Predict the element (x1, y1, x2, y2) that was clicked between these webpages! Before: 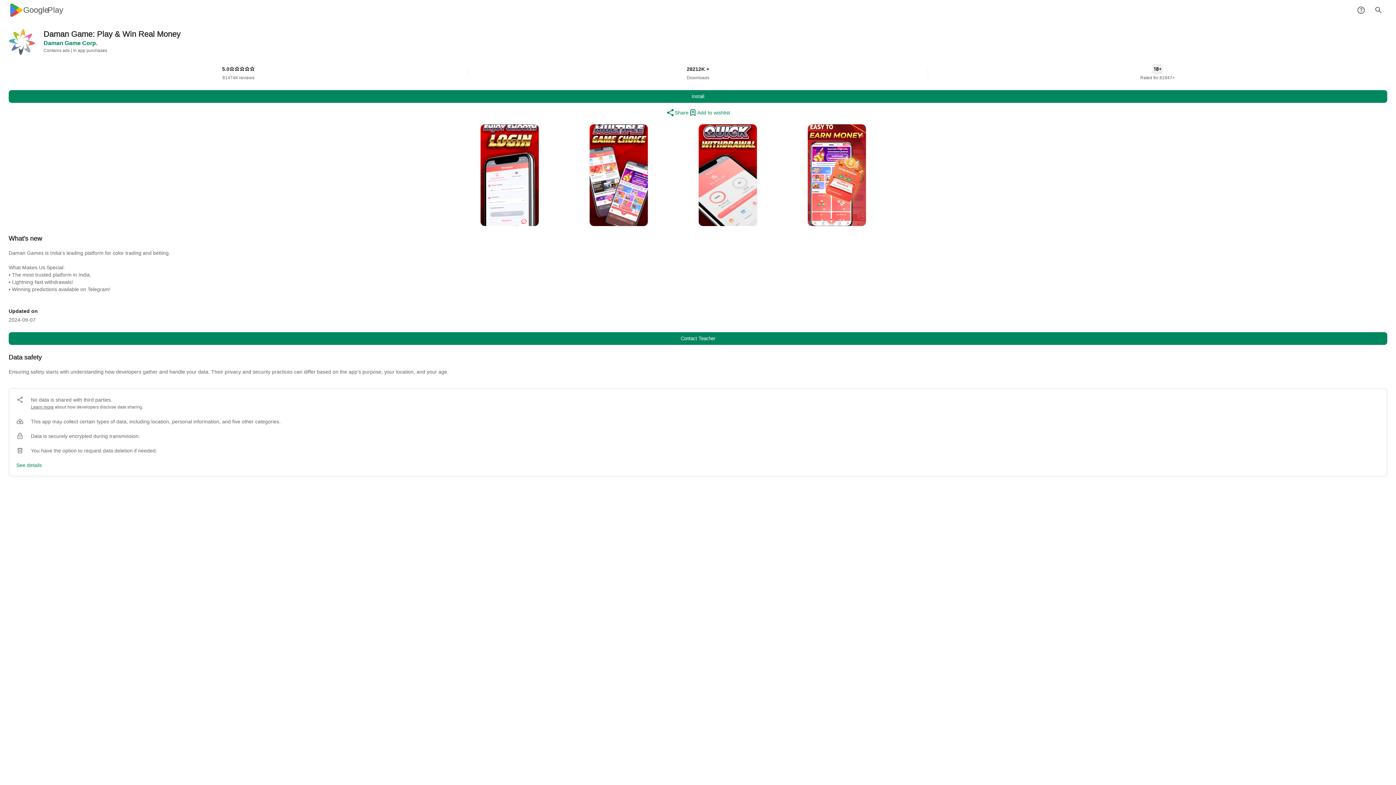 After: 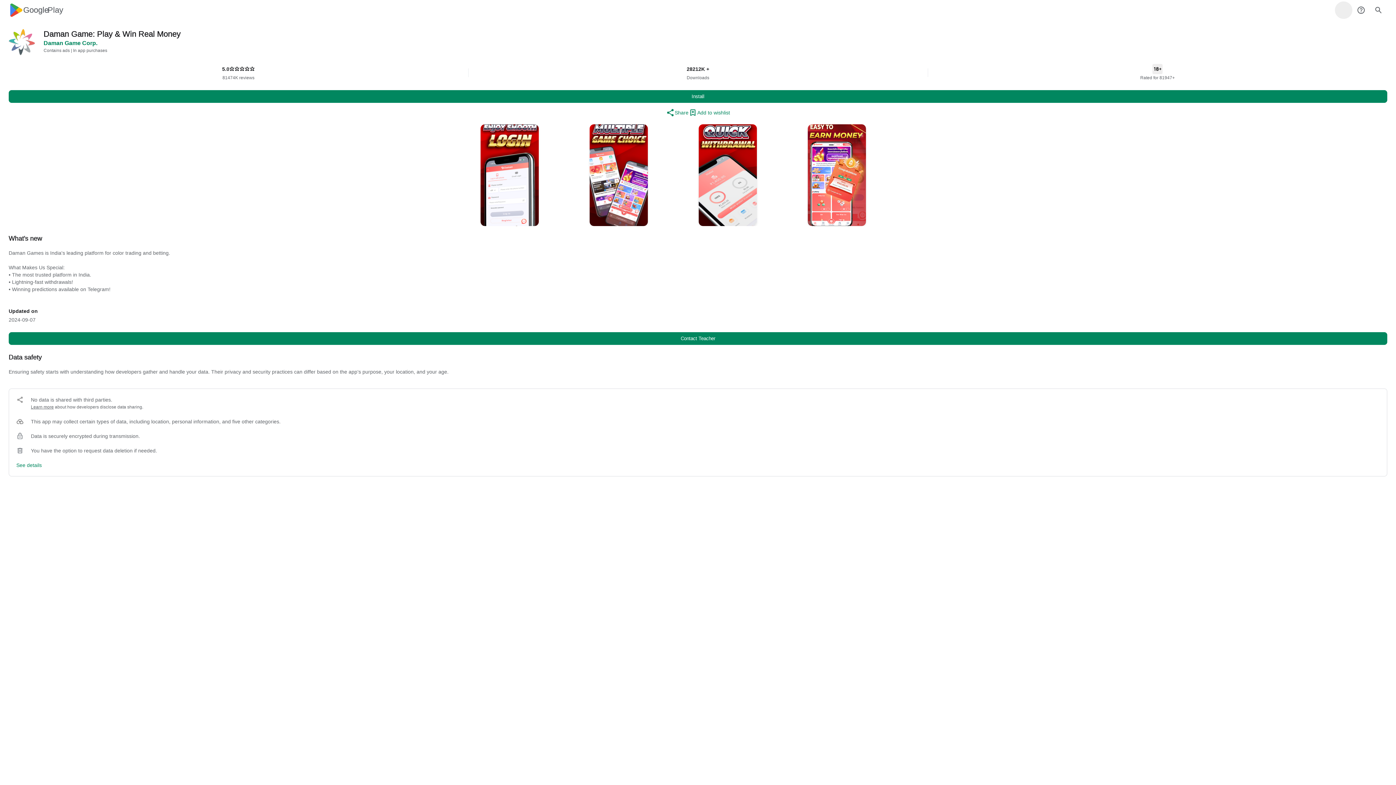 Action: bbox: (1335, 1, 1352, 18)